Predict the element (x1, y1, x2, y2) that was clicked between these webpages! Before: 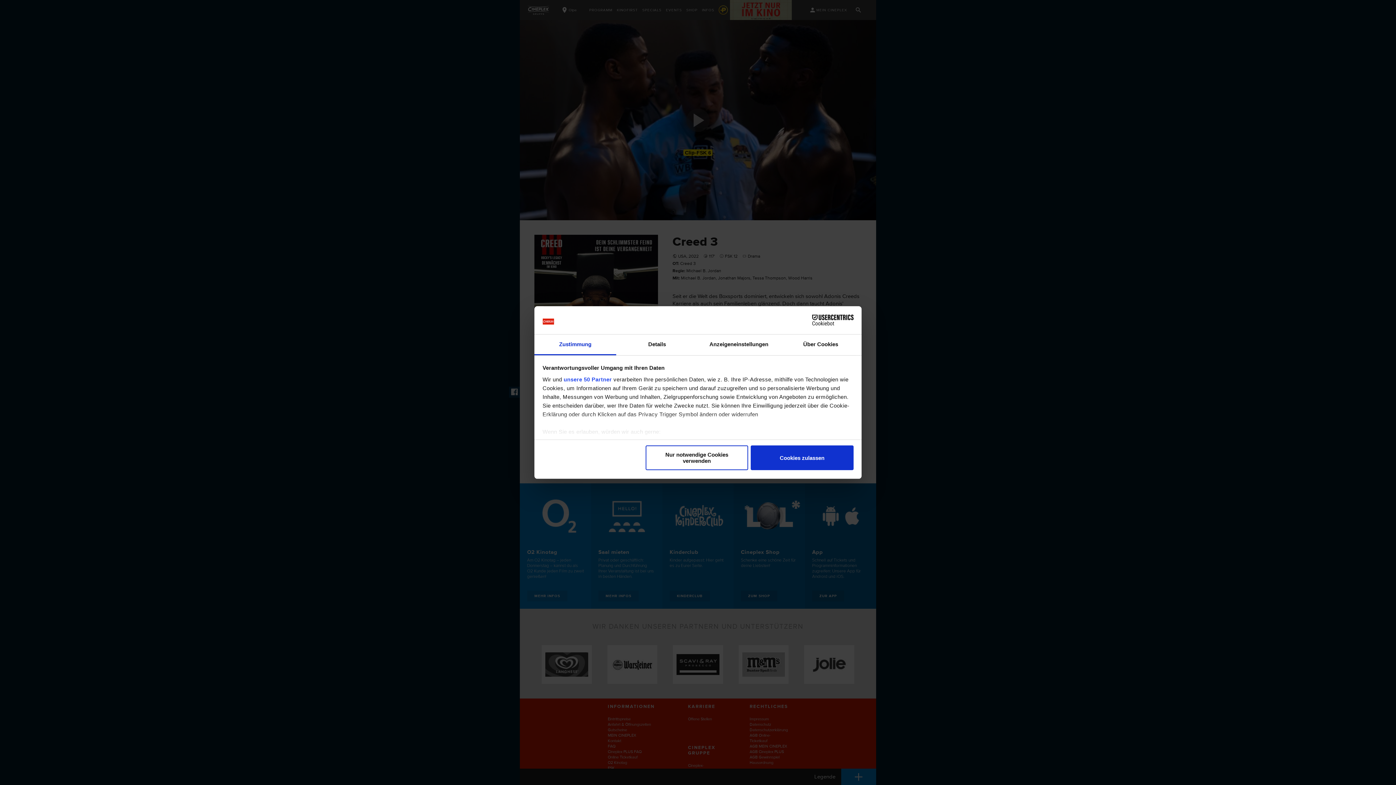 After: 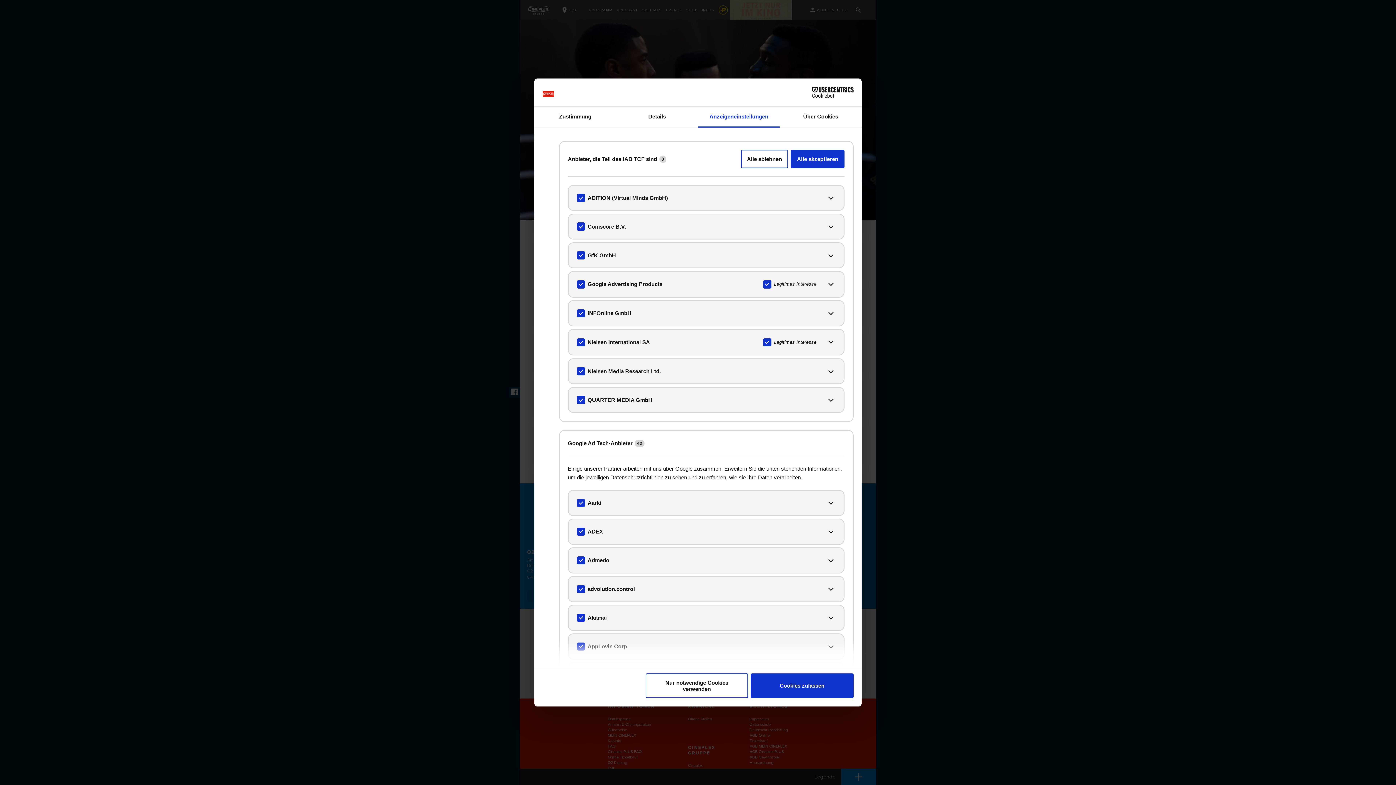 Action: label: unsere 50 Partner bbox: (563, 376, 612, 382)